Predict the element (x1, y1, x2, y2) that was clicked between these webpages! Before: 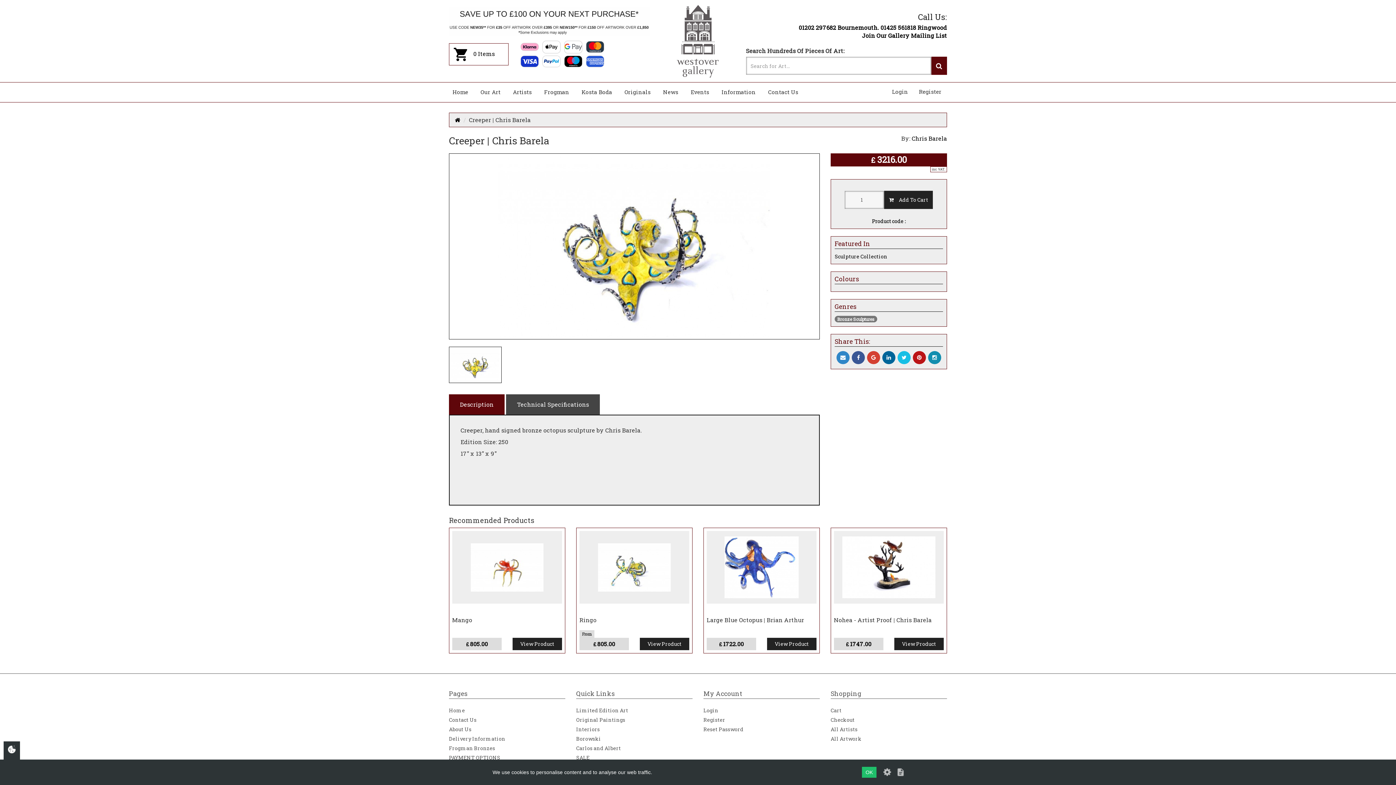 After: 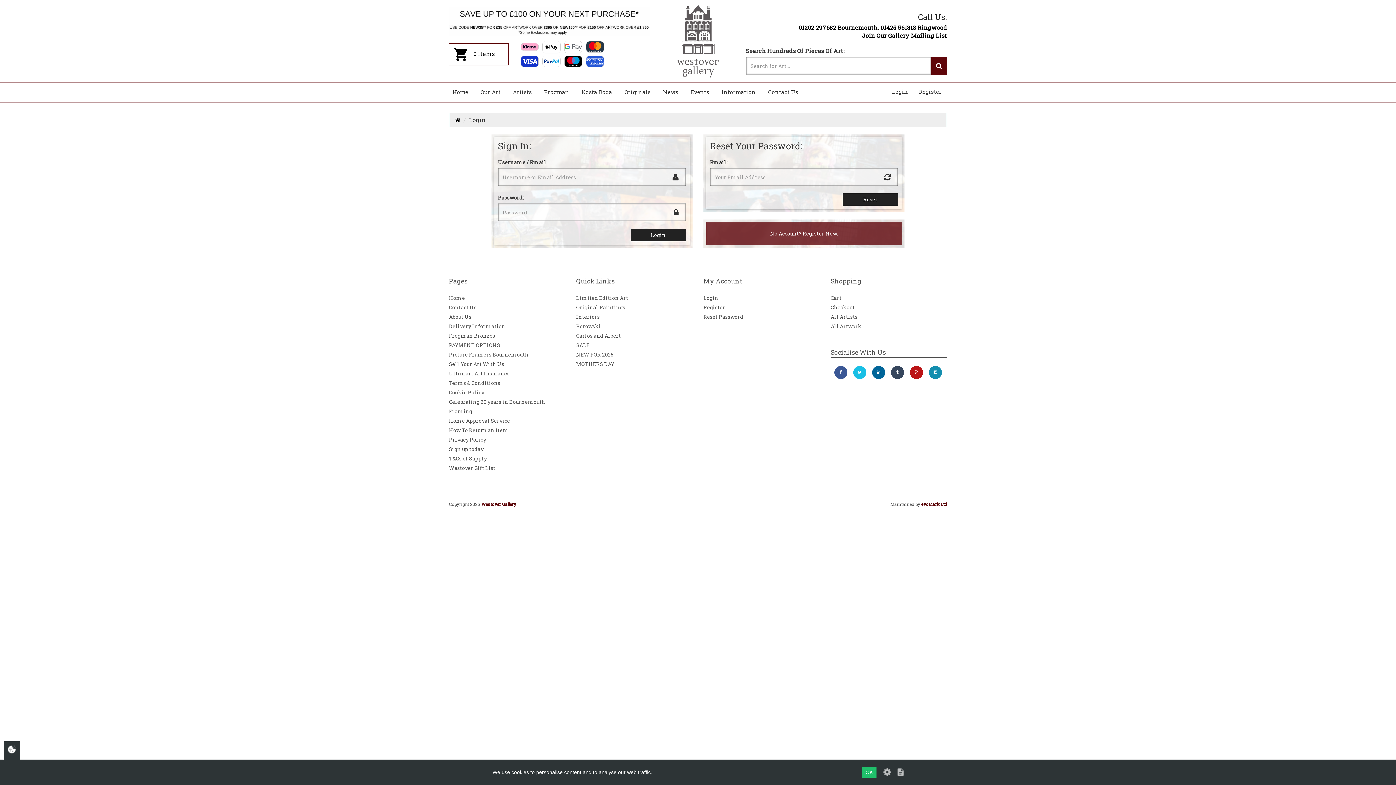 Action: bbox: (703, 726, 743, 733) label: Reset Password